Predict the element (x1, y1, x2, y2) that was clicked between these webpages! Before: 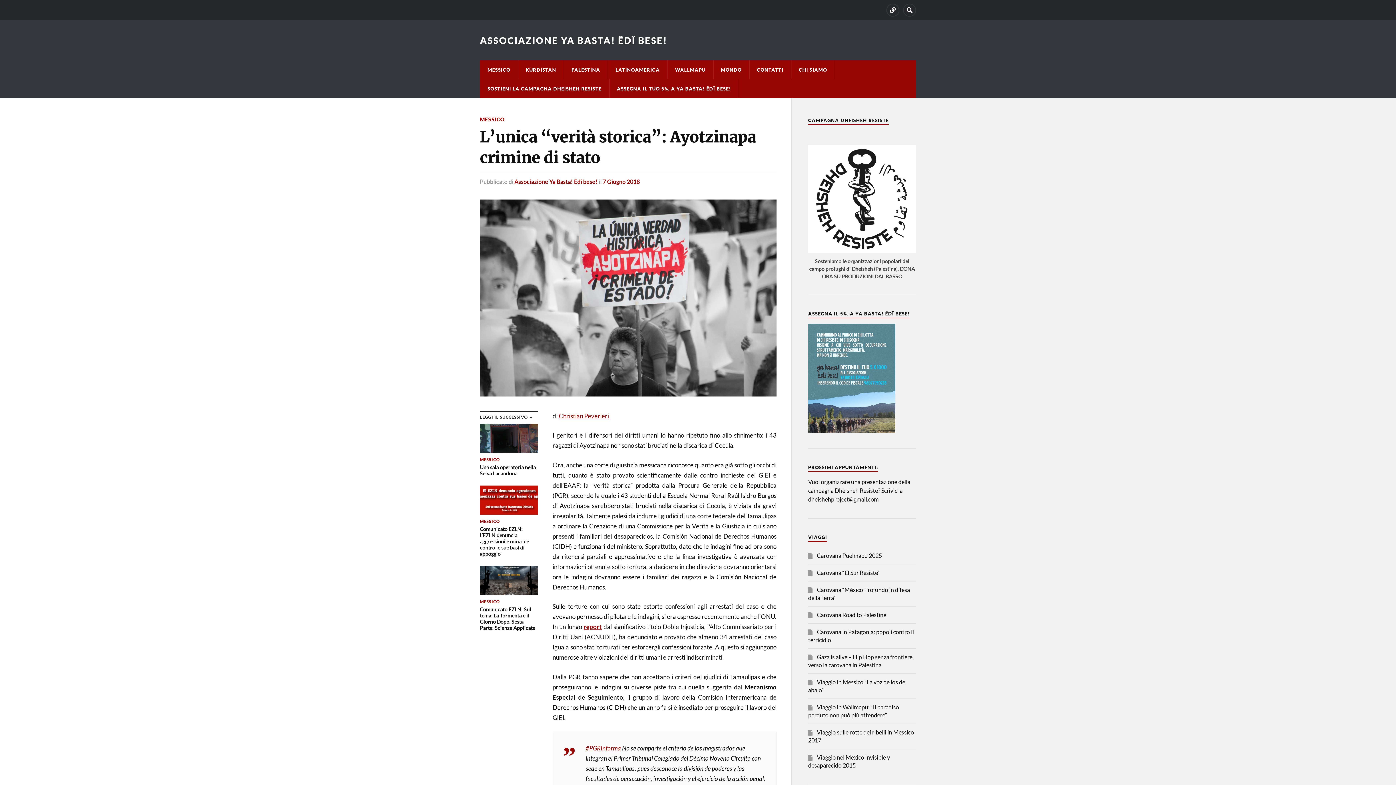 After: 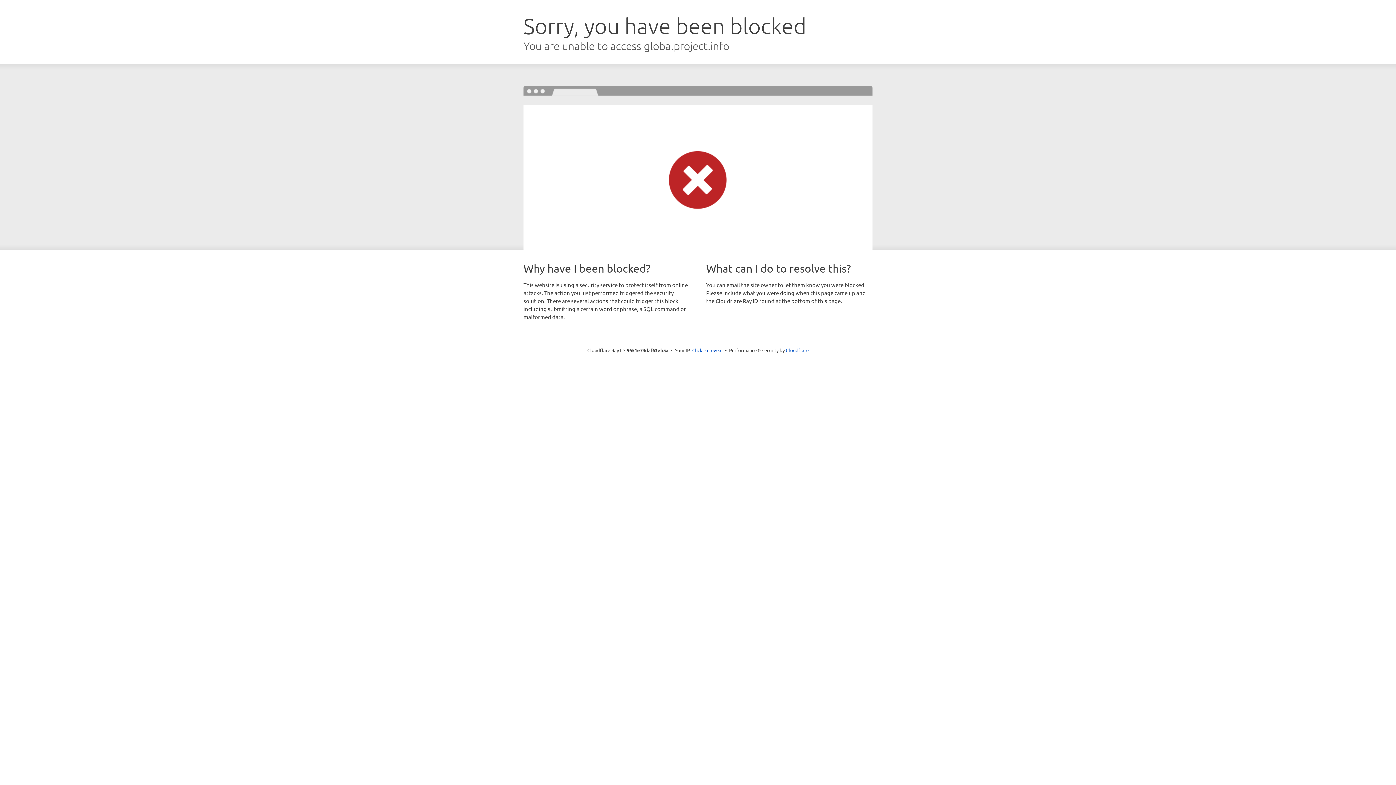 Action: label: Christian Peverieri bbox: (558, 412, 609, 419)